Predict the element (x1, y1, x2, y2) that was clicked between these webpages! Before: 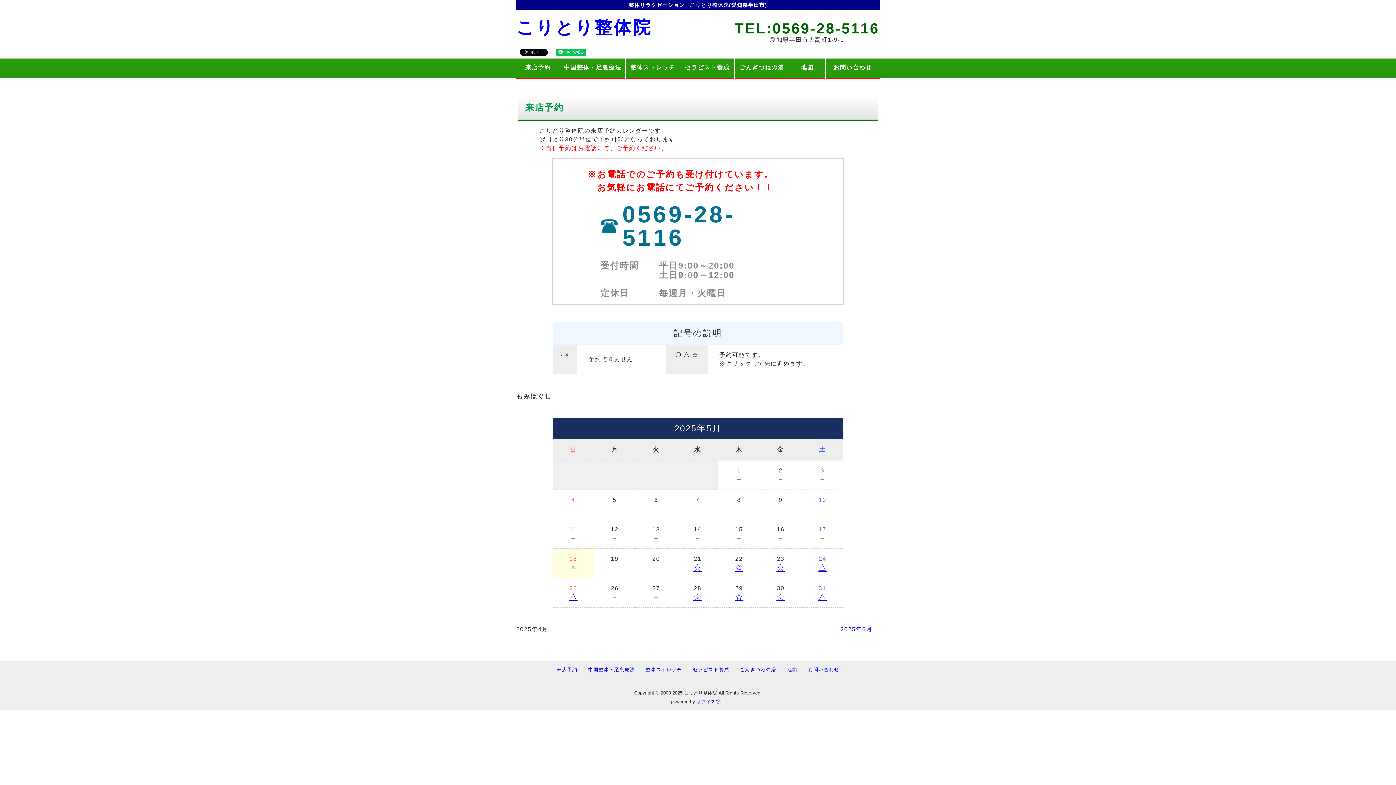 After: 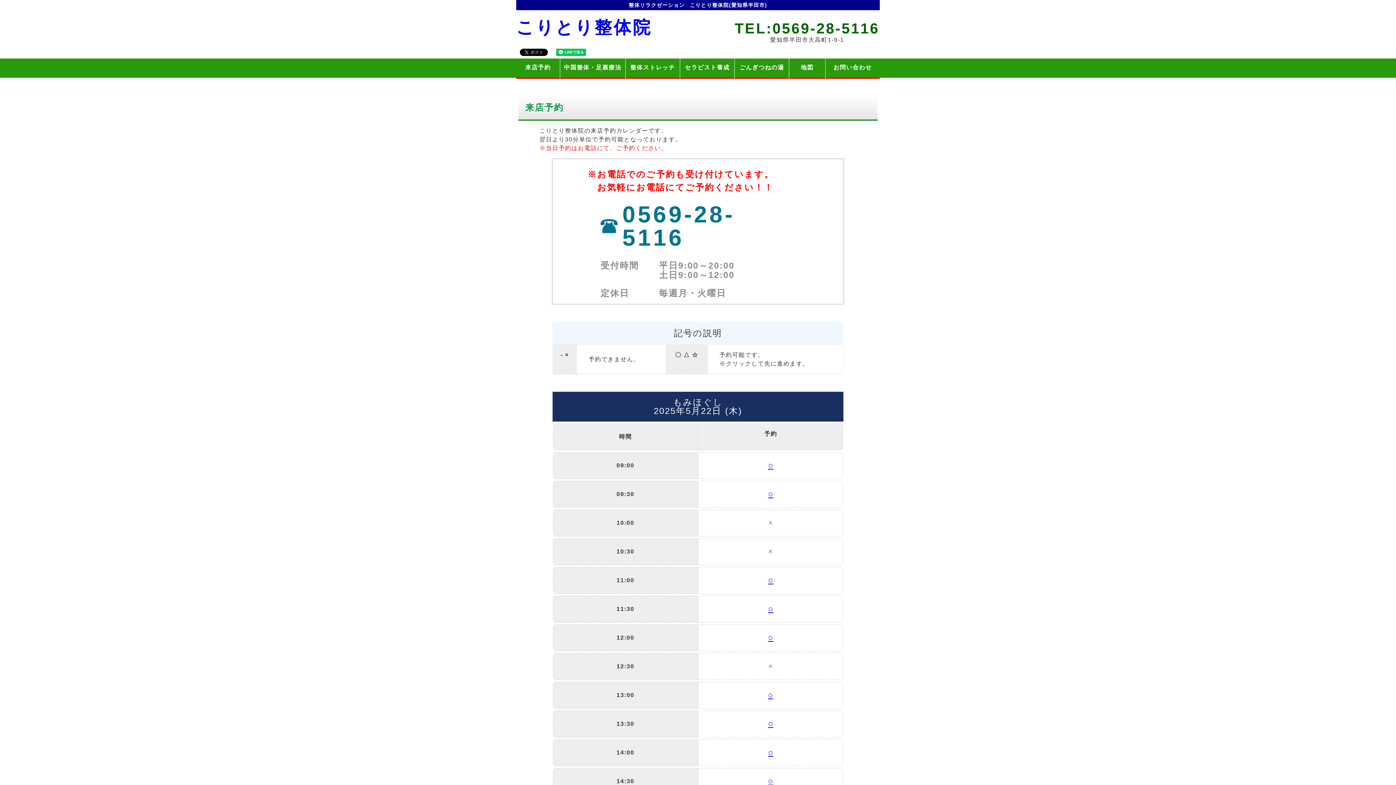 Action: label: ☆ bbox: (734, 563, 743, 572)